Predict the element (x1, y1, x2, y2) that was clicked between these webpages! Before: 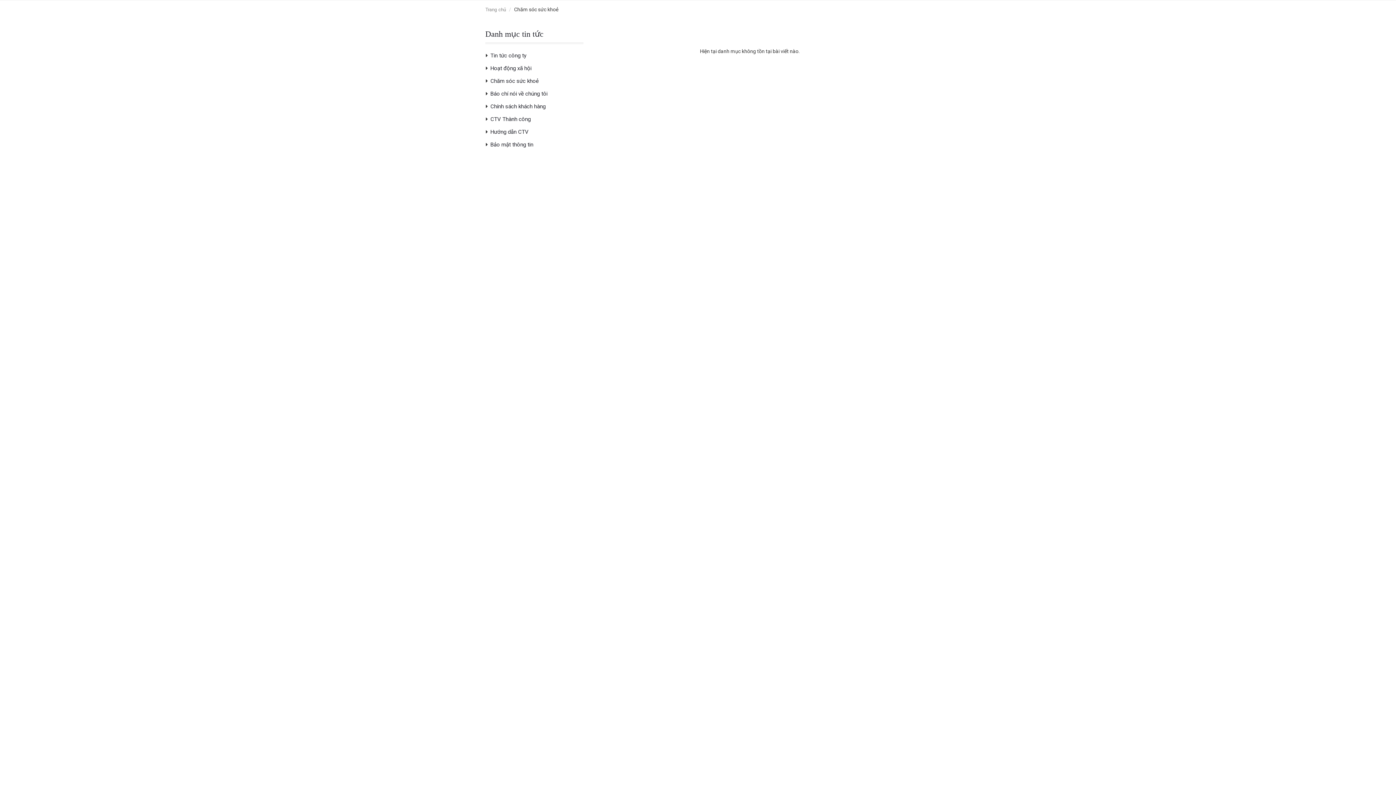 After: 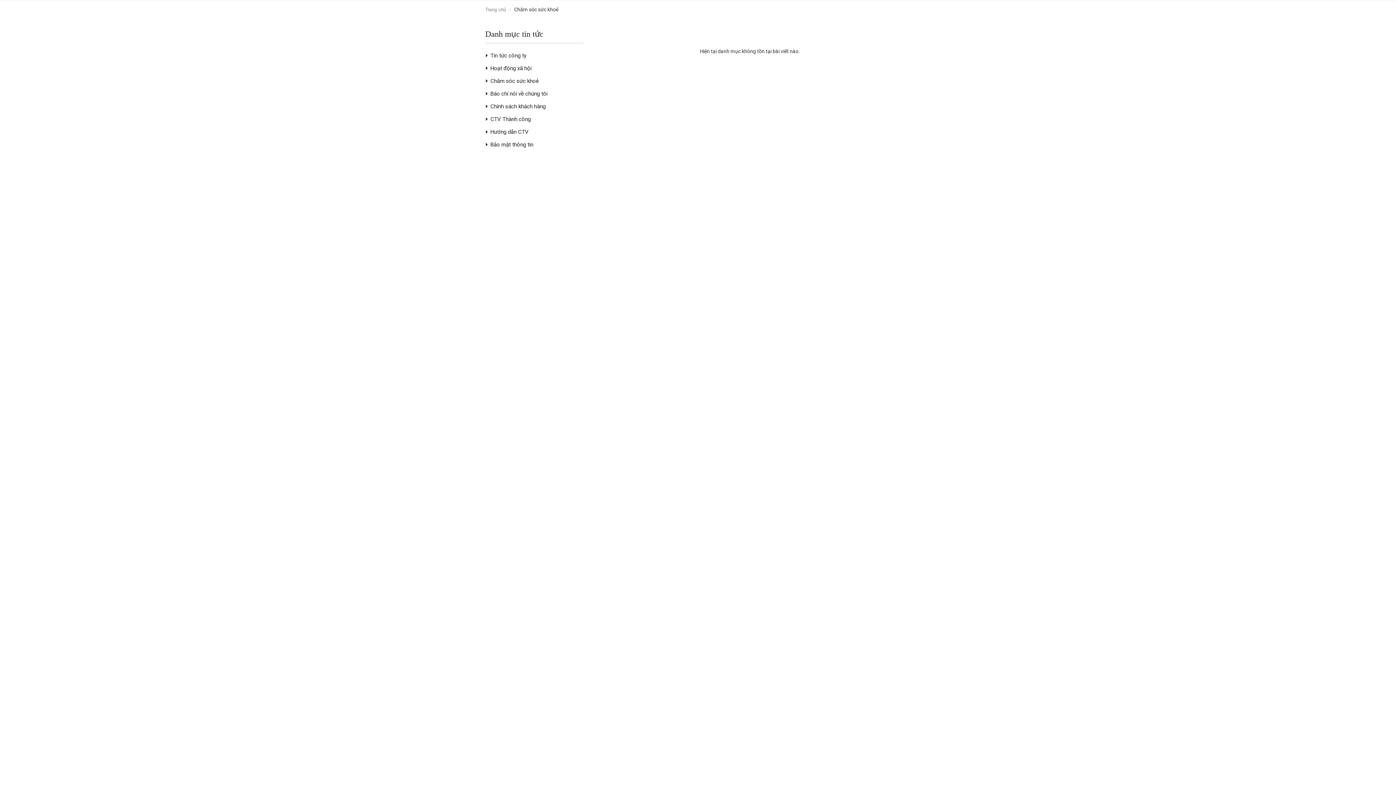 Action: bbox: (483, 74, 538, 87) label: Chăm sóc sức khoẻ